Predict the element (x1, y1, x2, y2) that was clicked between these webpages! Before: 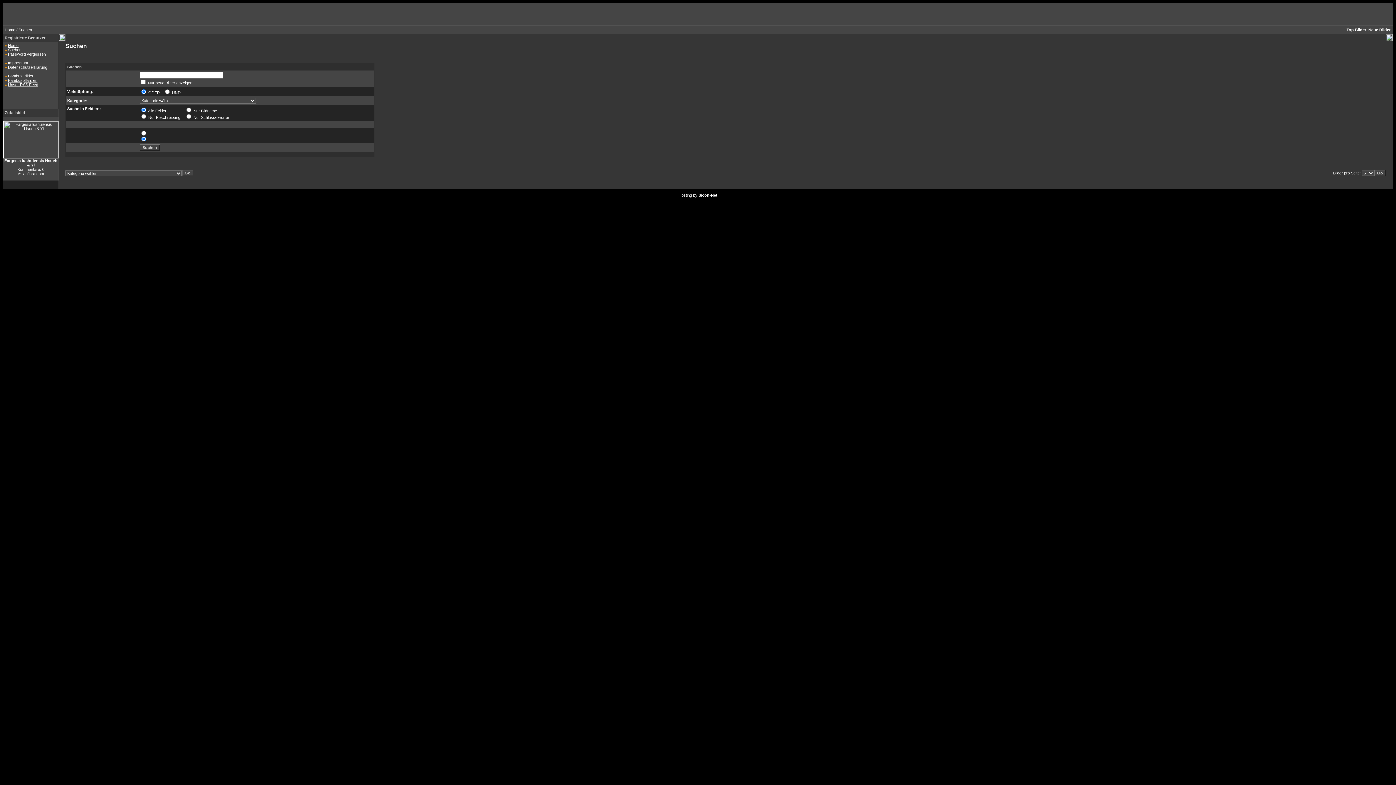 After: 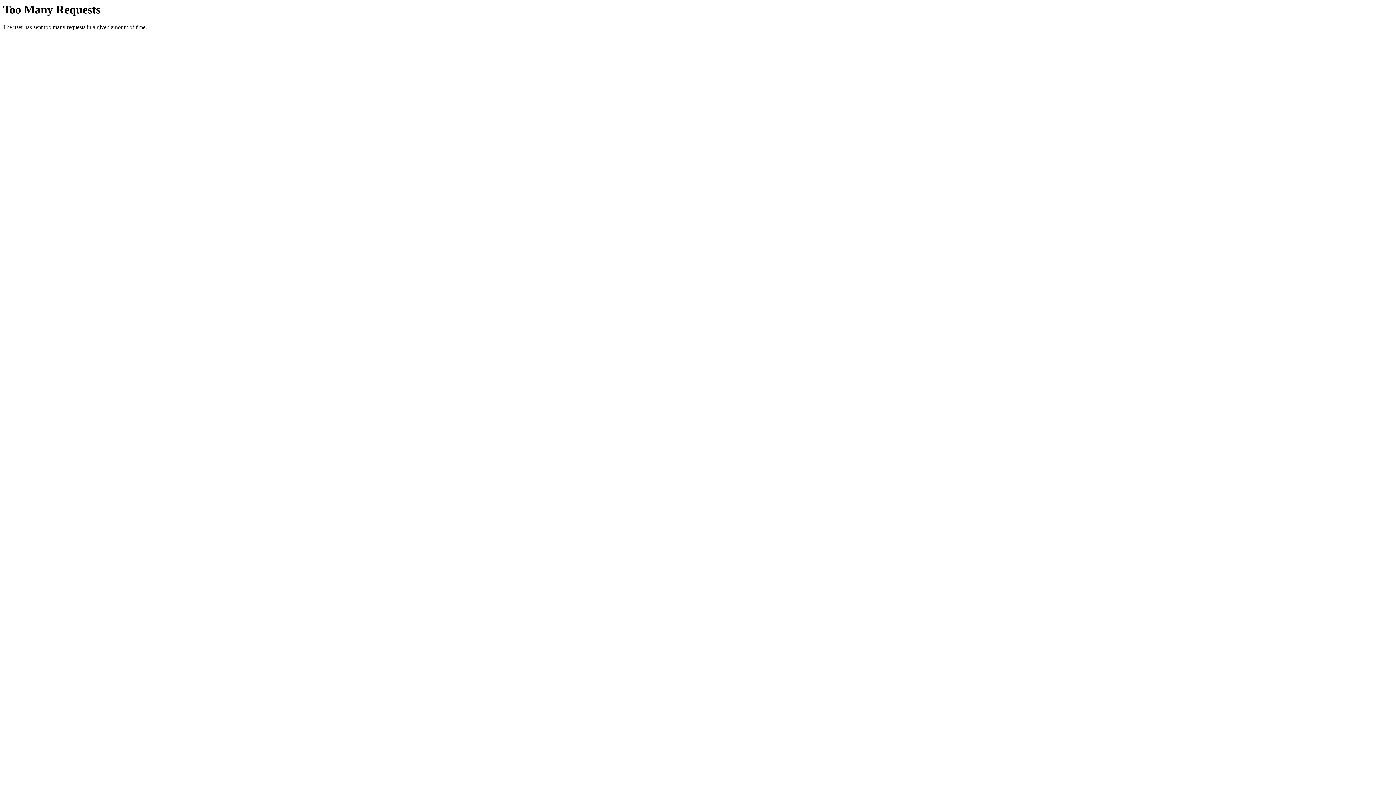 Action: label: Neue Bilder bbox: (1368, 27, 1390, 32)